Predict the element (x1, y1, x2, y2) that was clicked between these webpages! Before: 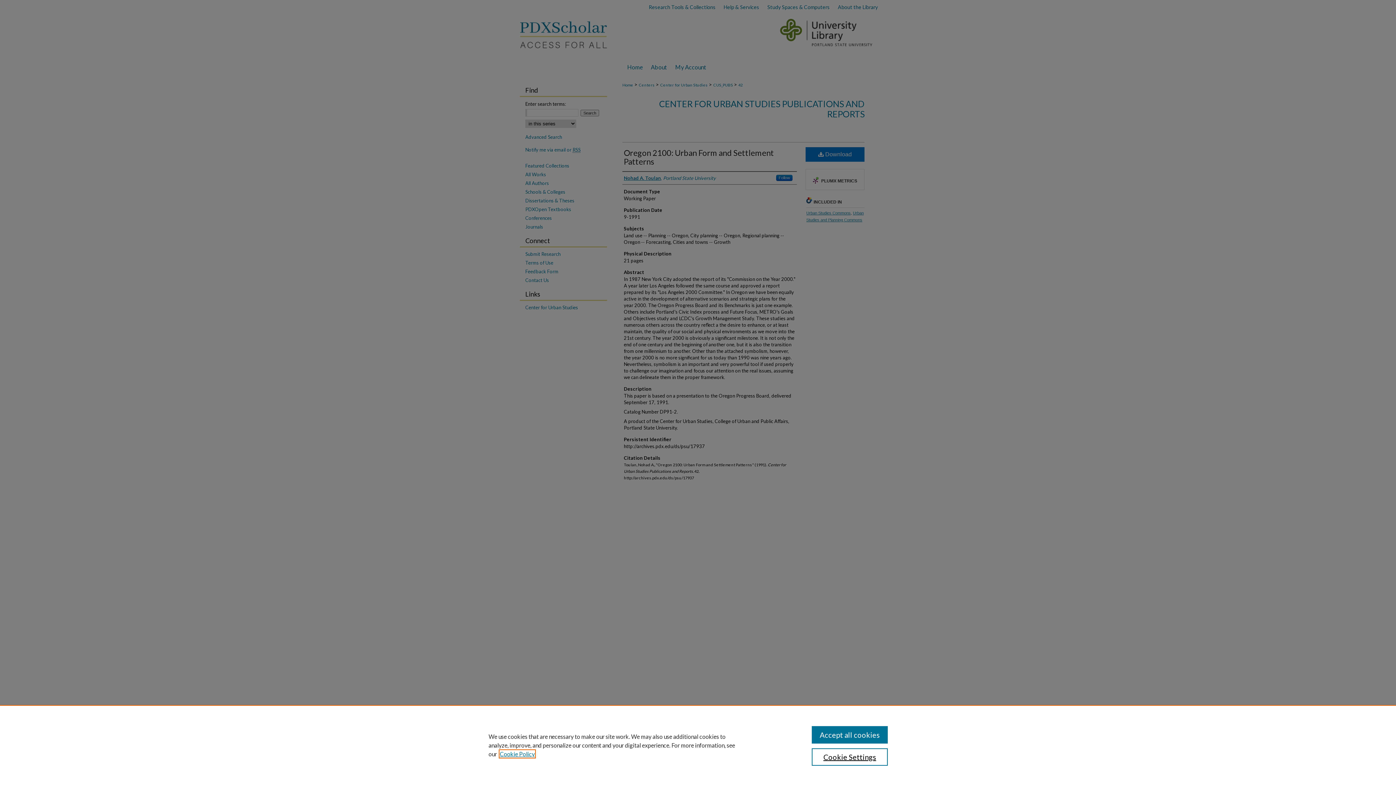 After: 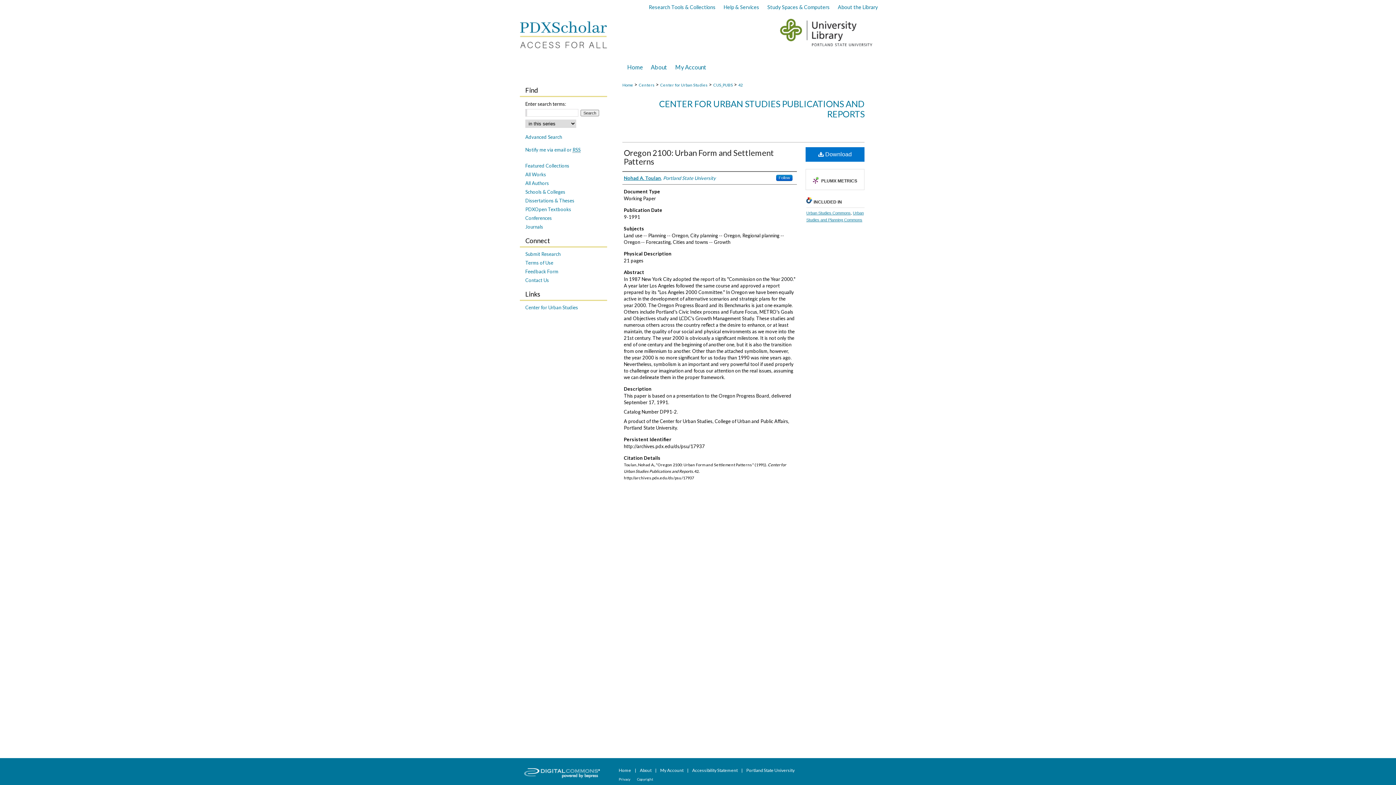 Action: bbox: (811, 726, 887, 744) label: Accept all cookies